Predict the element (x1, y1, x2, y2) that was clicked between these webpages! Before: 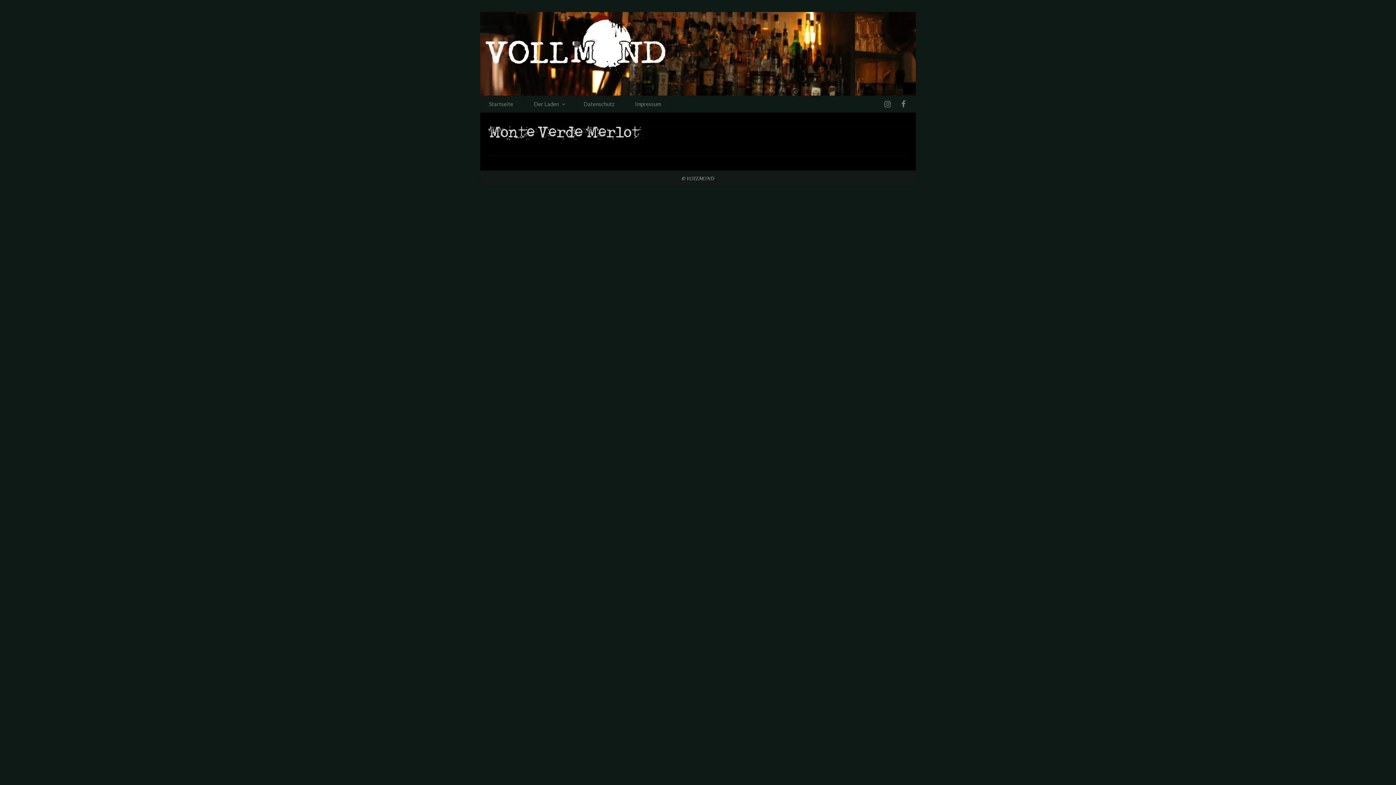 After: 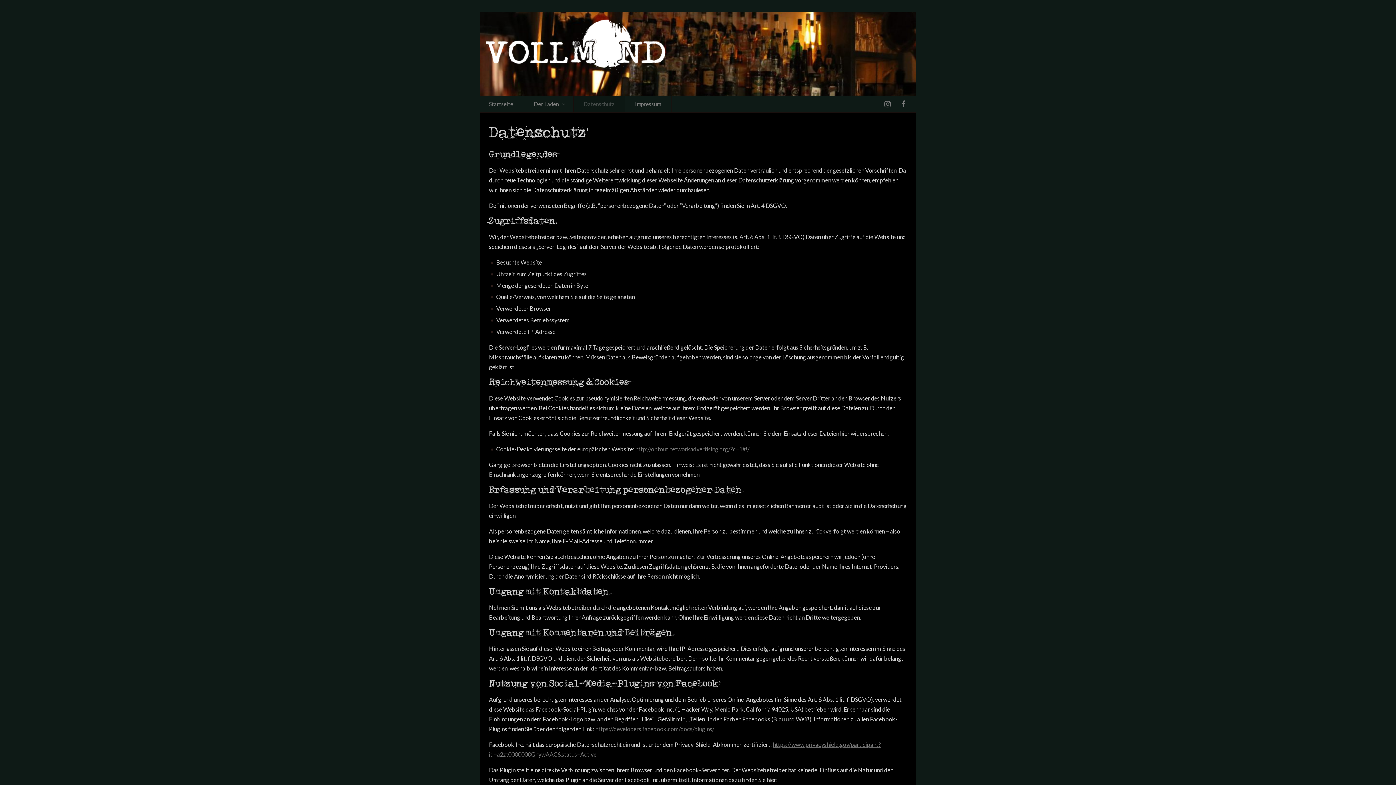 Action: bbox: (573, 96, 625, 112) label: Datenschutz